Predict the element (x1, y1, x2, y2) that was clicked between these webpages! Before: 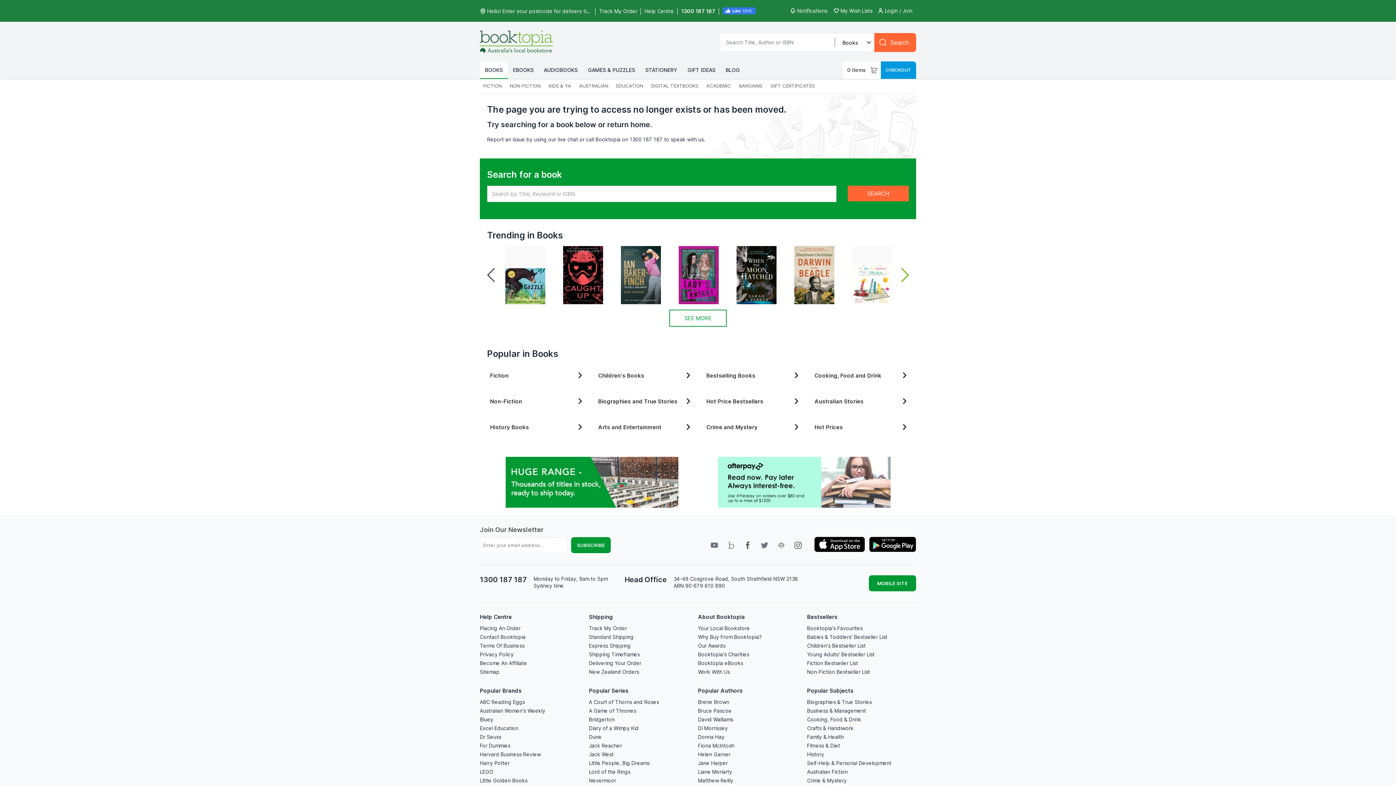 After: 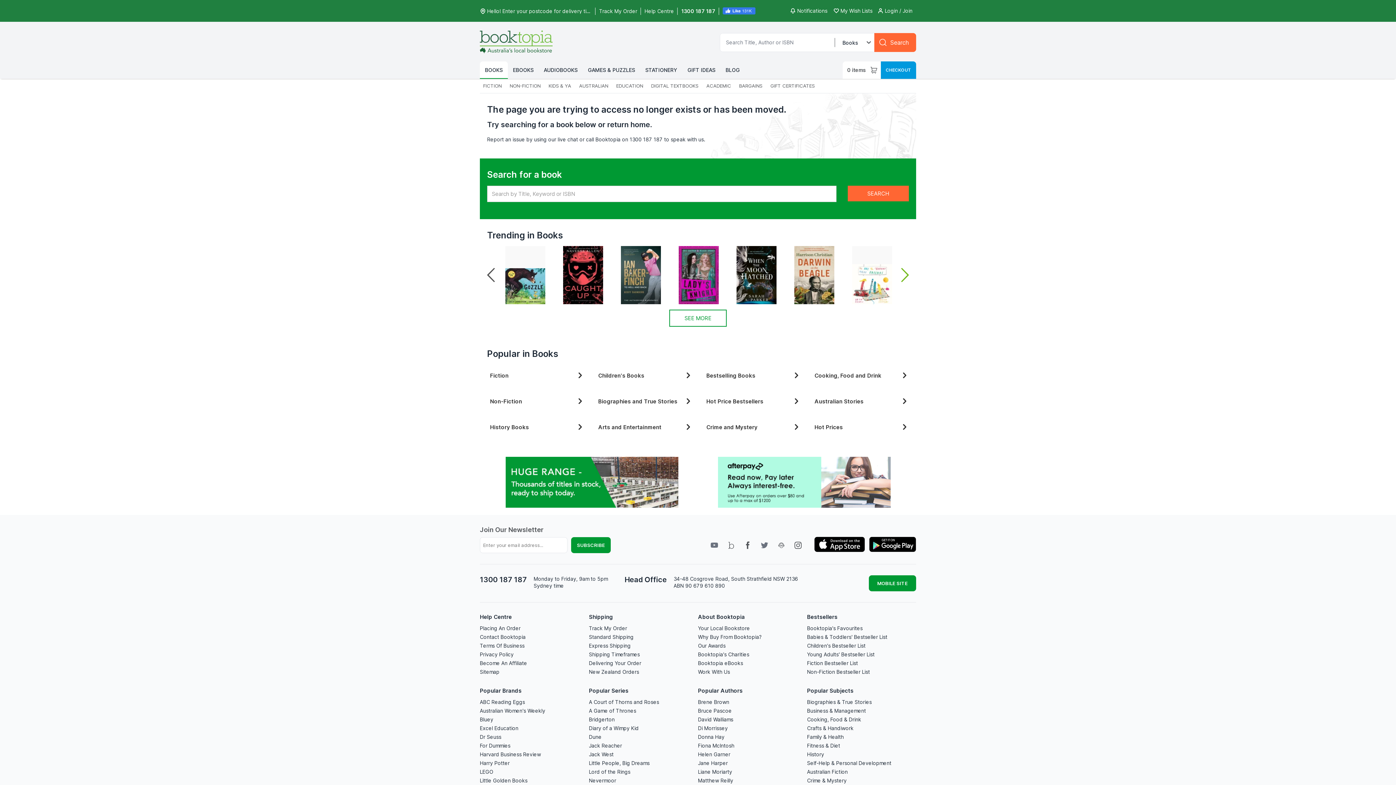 Action: bbox: (722, 9, 755, 15)